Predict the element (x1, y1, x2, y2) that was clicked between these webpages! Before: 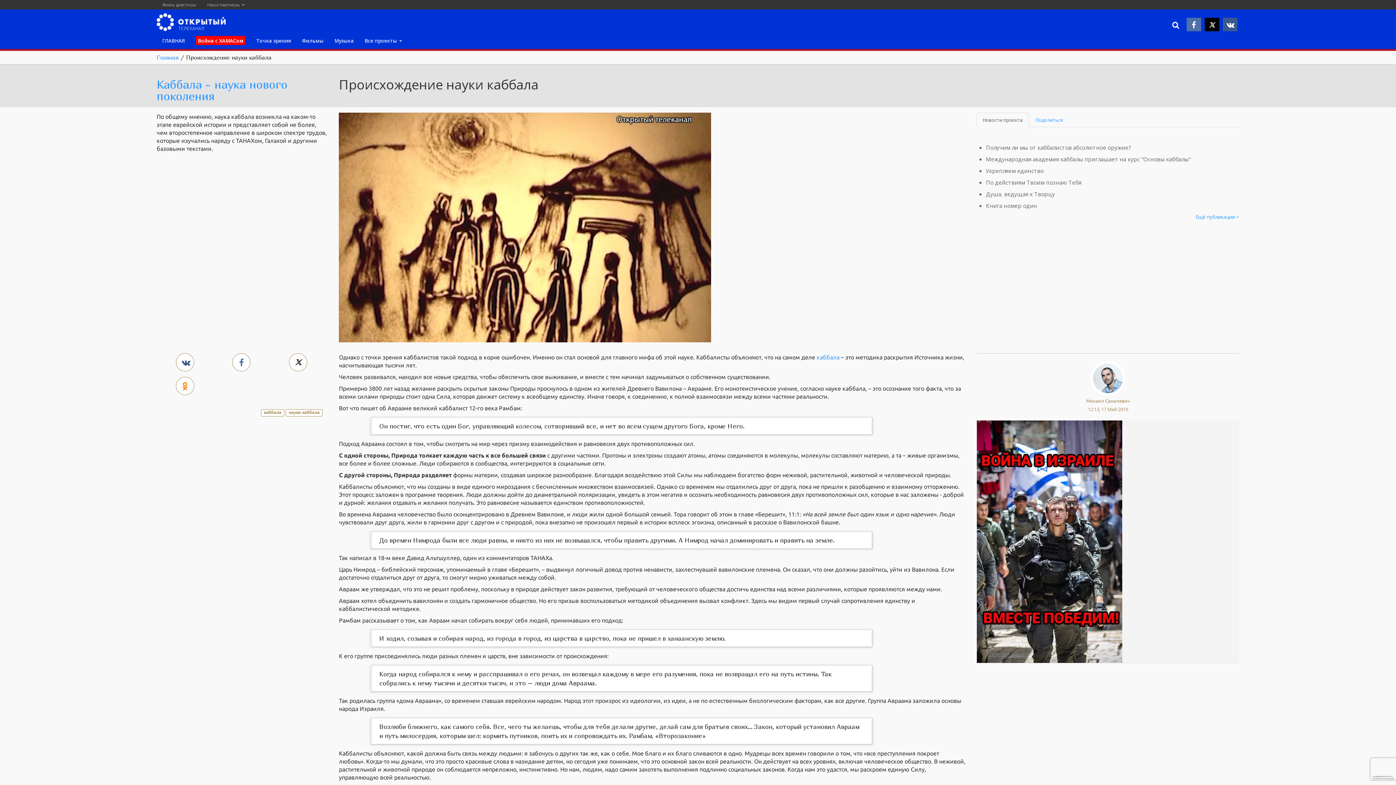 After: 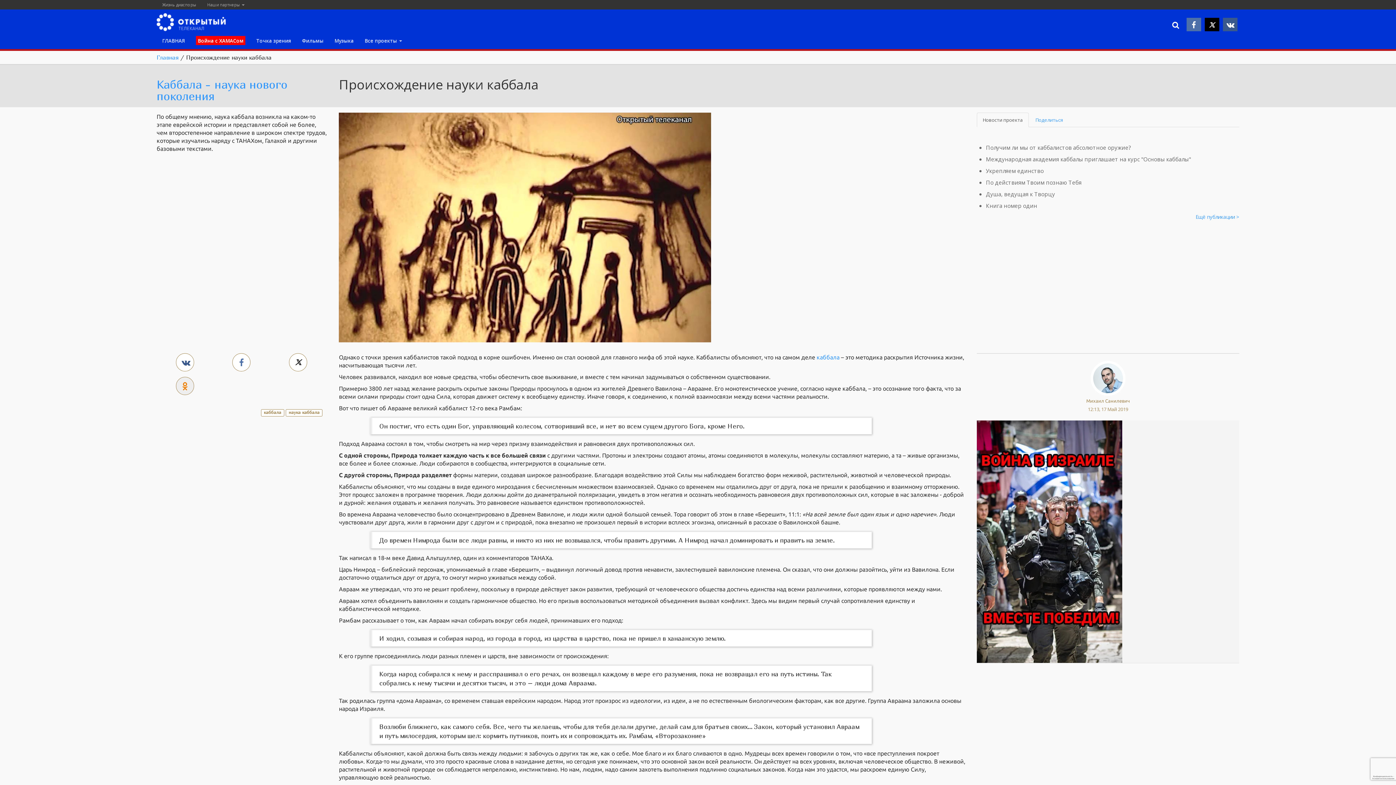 Action: bbox: (175, 377, 194, 395)